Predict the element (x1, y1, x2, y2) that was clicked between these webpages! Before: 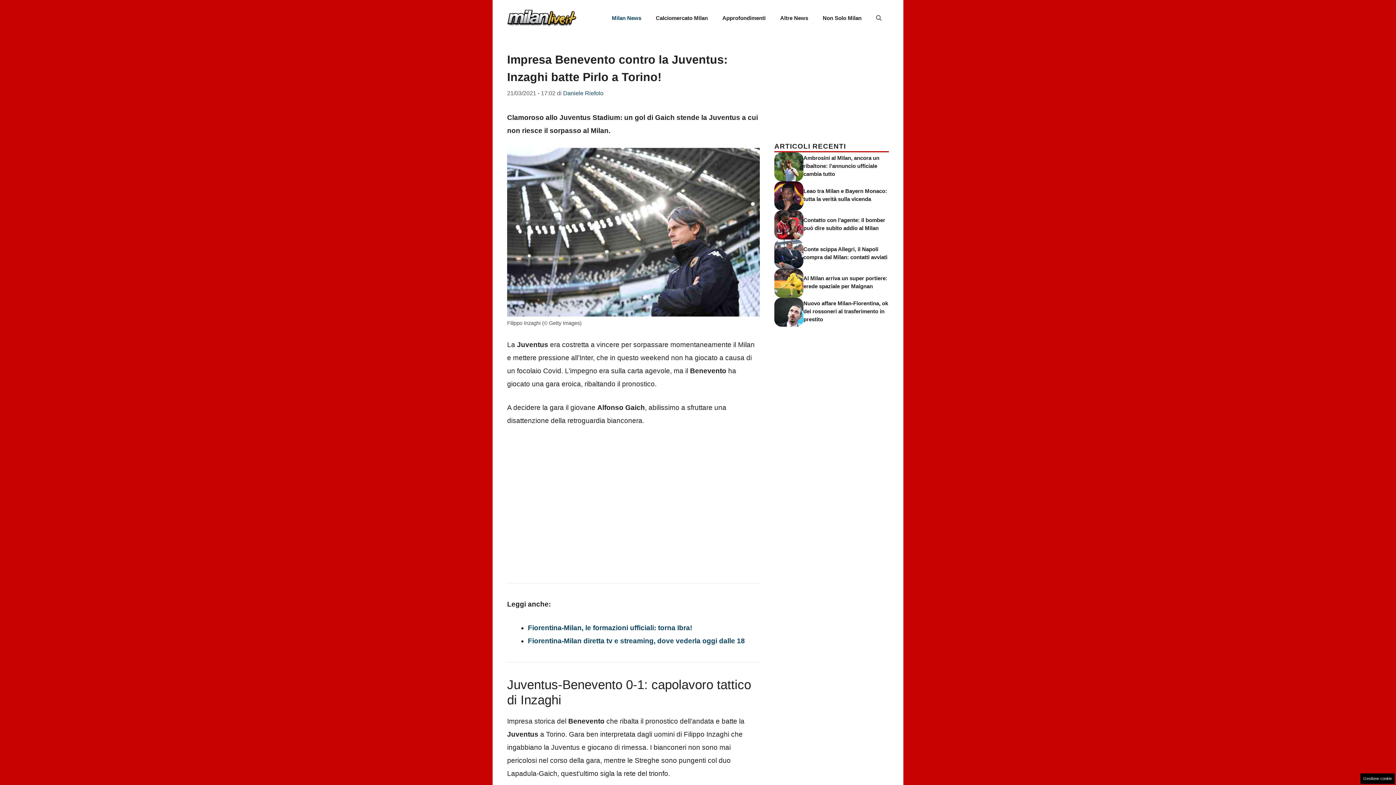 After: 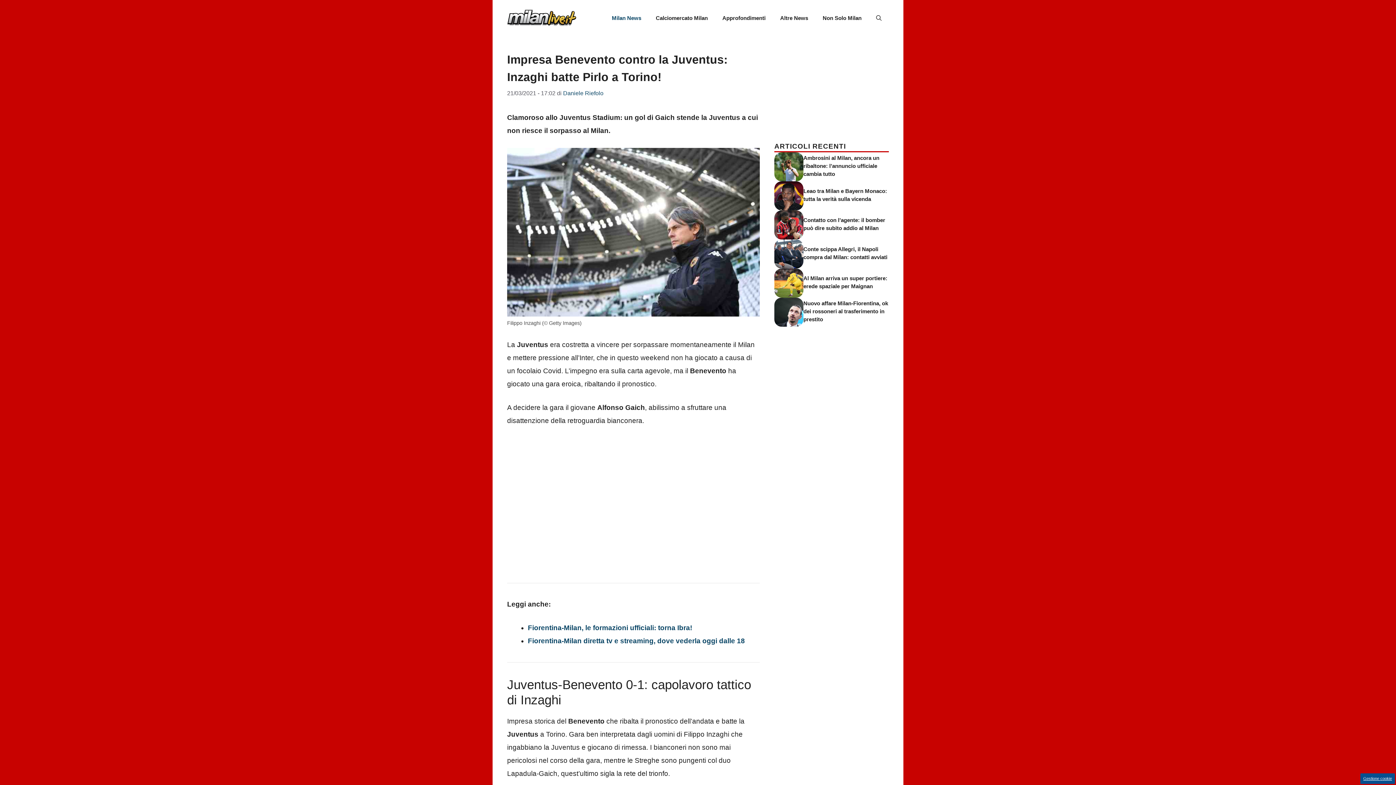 Action: label: Gestione cookie bbox: (1360, 773, 1395, 784)